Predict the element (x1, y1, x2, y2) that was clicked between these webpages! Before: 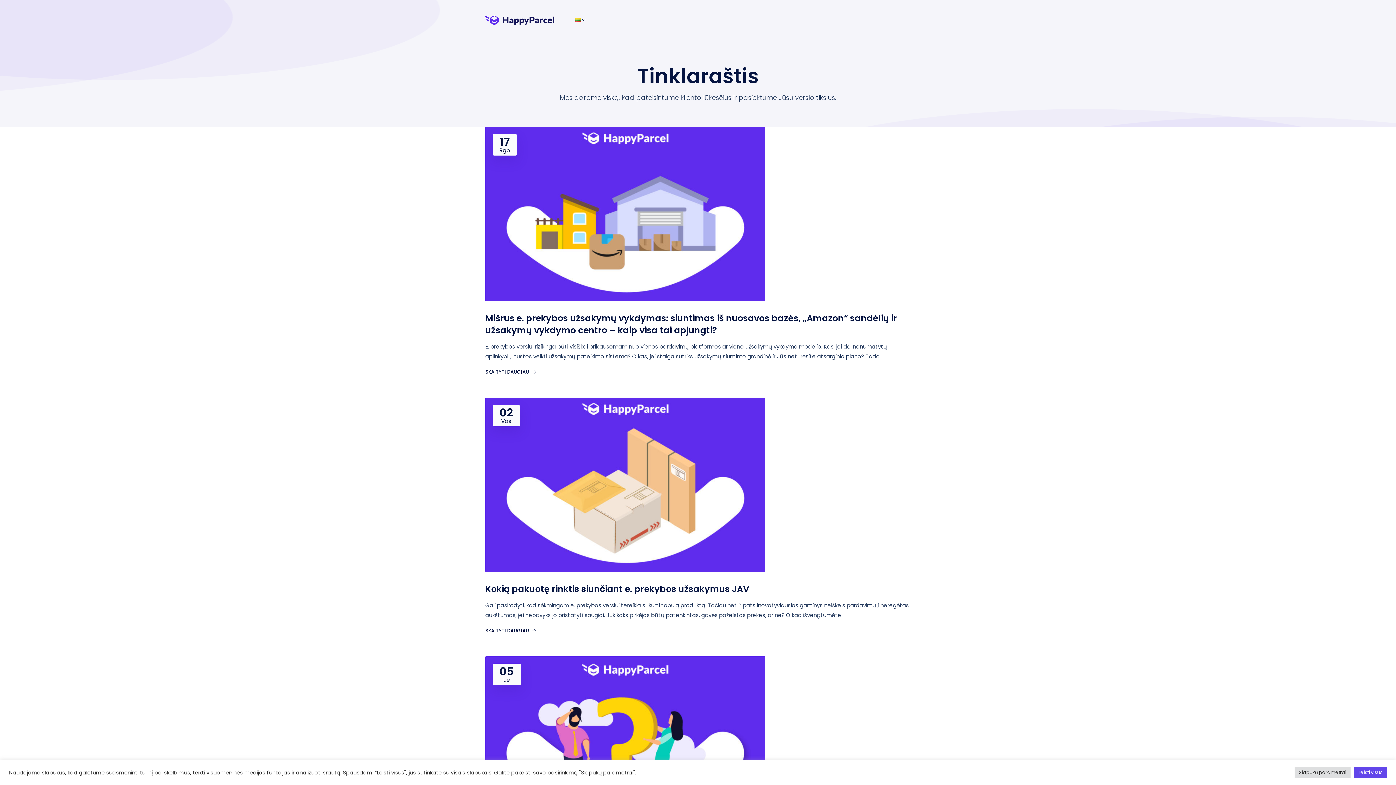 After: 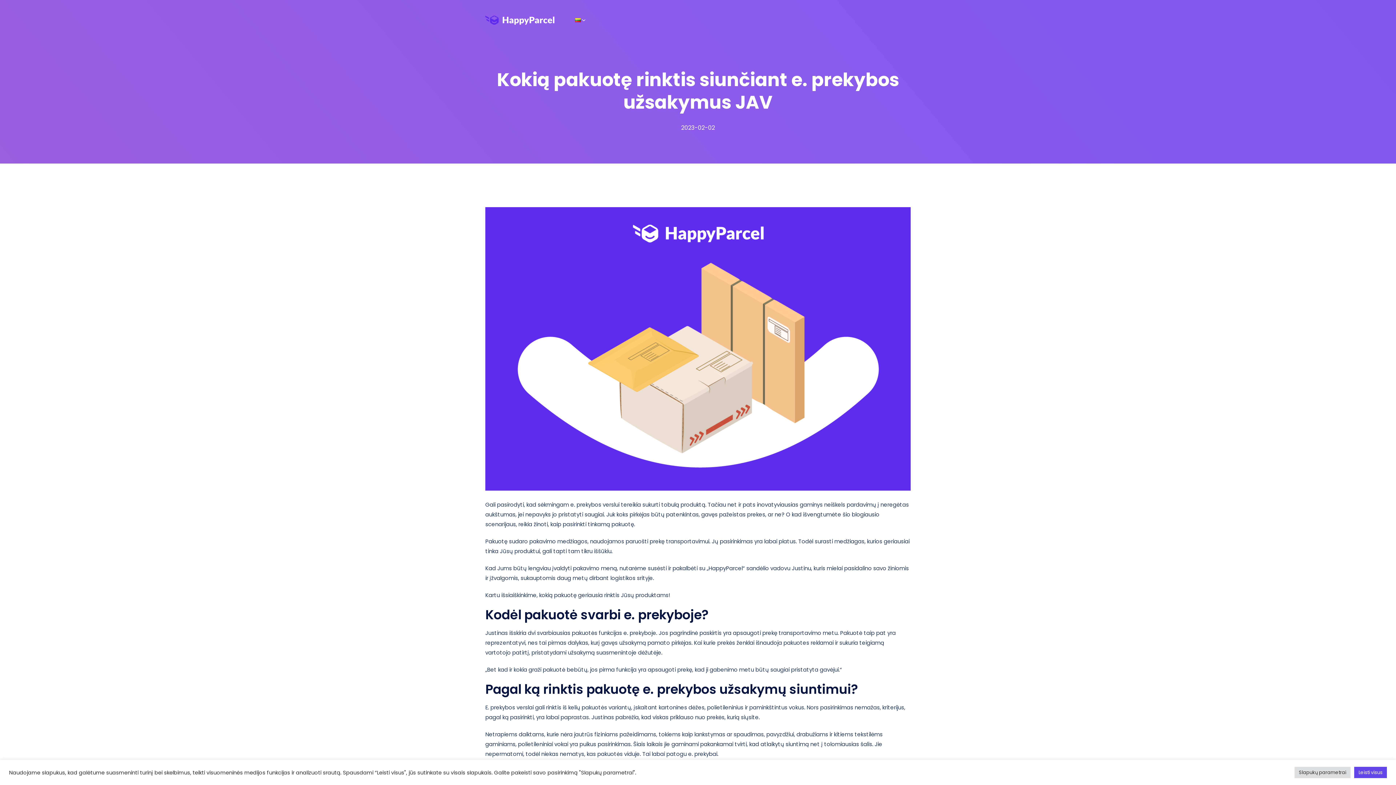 Action: label: SKAITYTI DAUGIAU  bbox: (485, 627, 536, 634)